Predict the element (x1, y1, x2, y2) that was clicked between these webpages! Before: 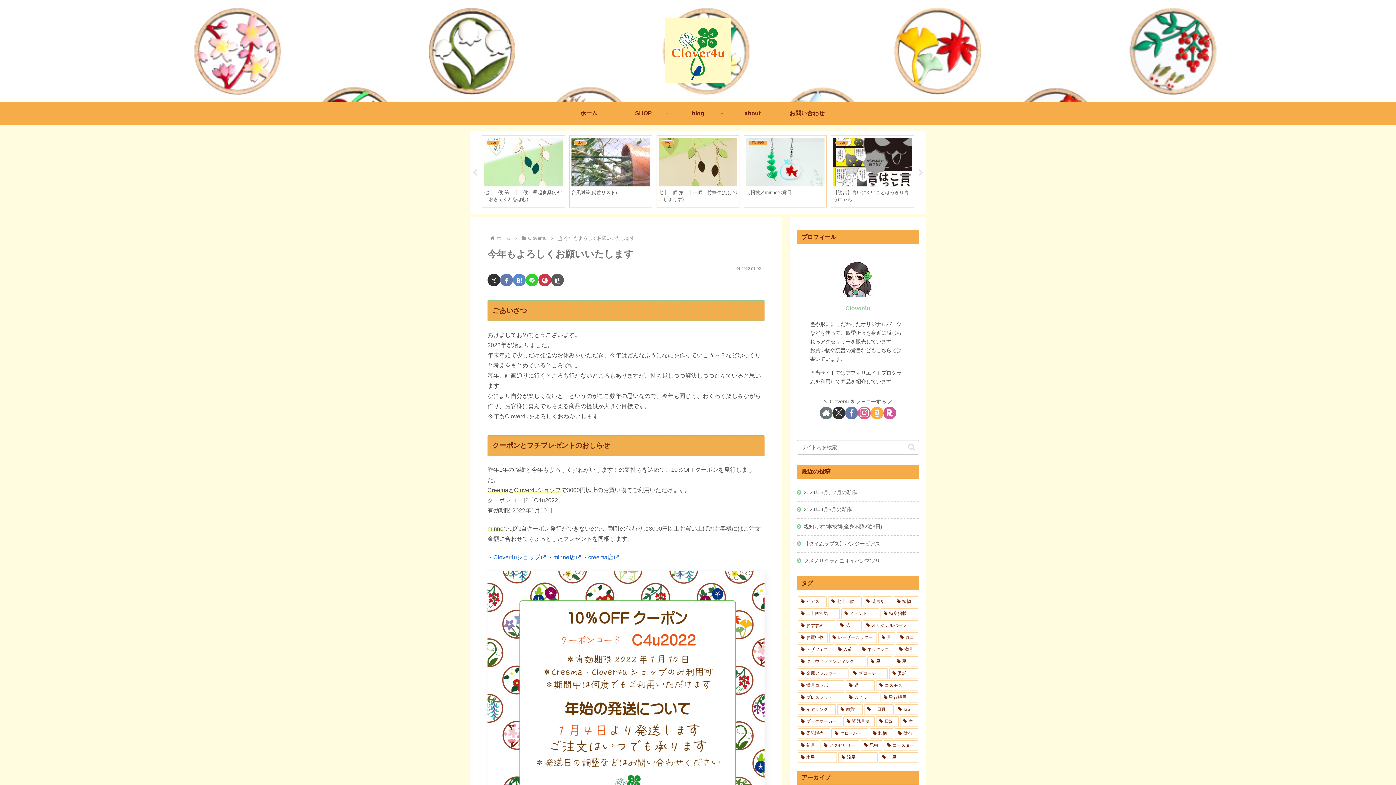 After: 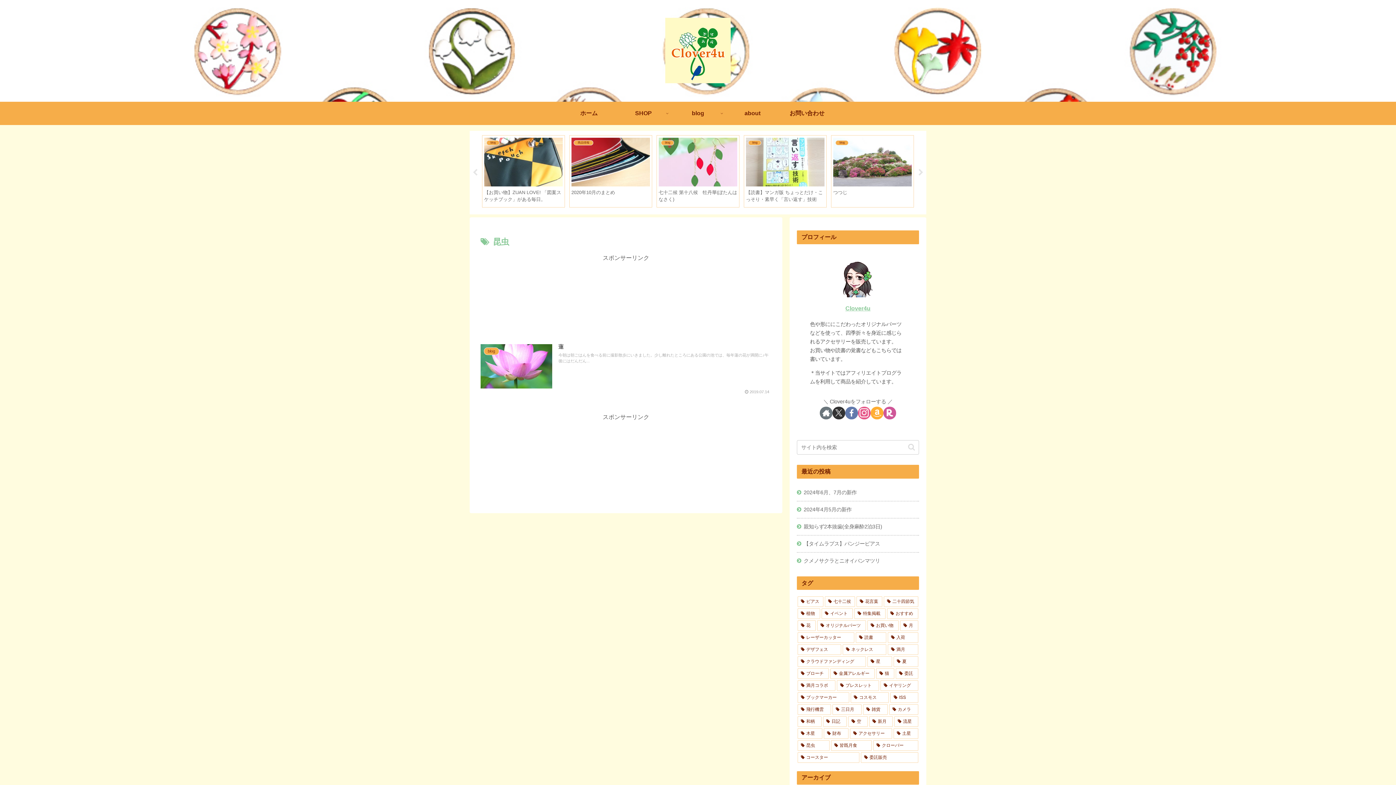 Action: label: 昆虫 (1個の項目) bbox: (861, 740, 882, 751)